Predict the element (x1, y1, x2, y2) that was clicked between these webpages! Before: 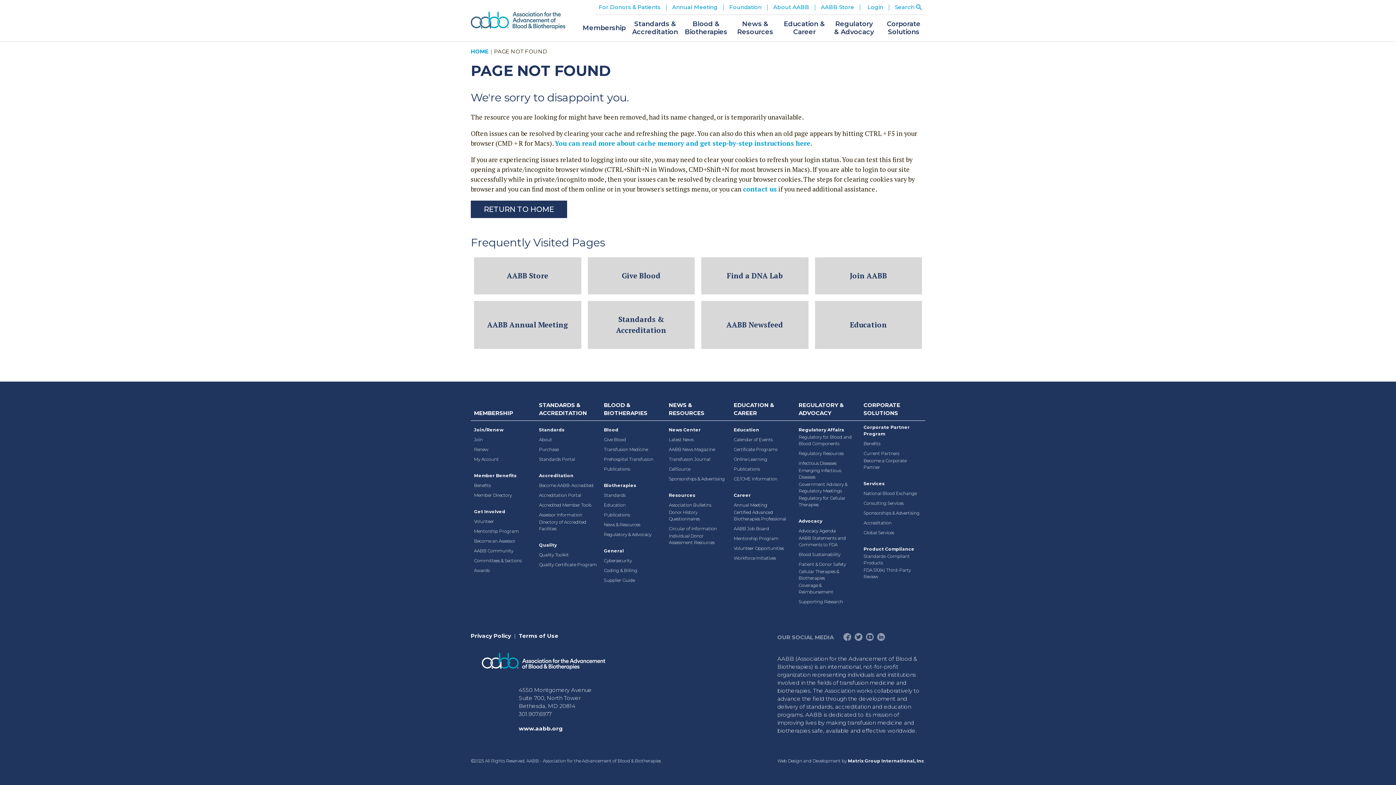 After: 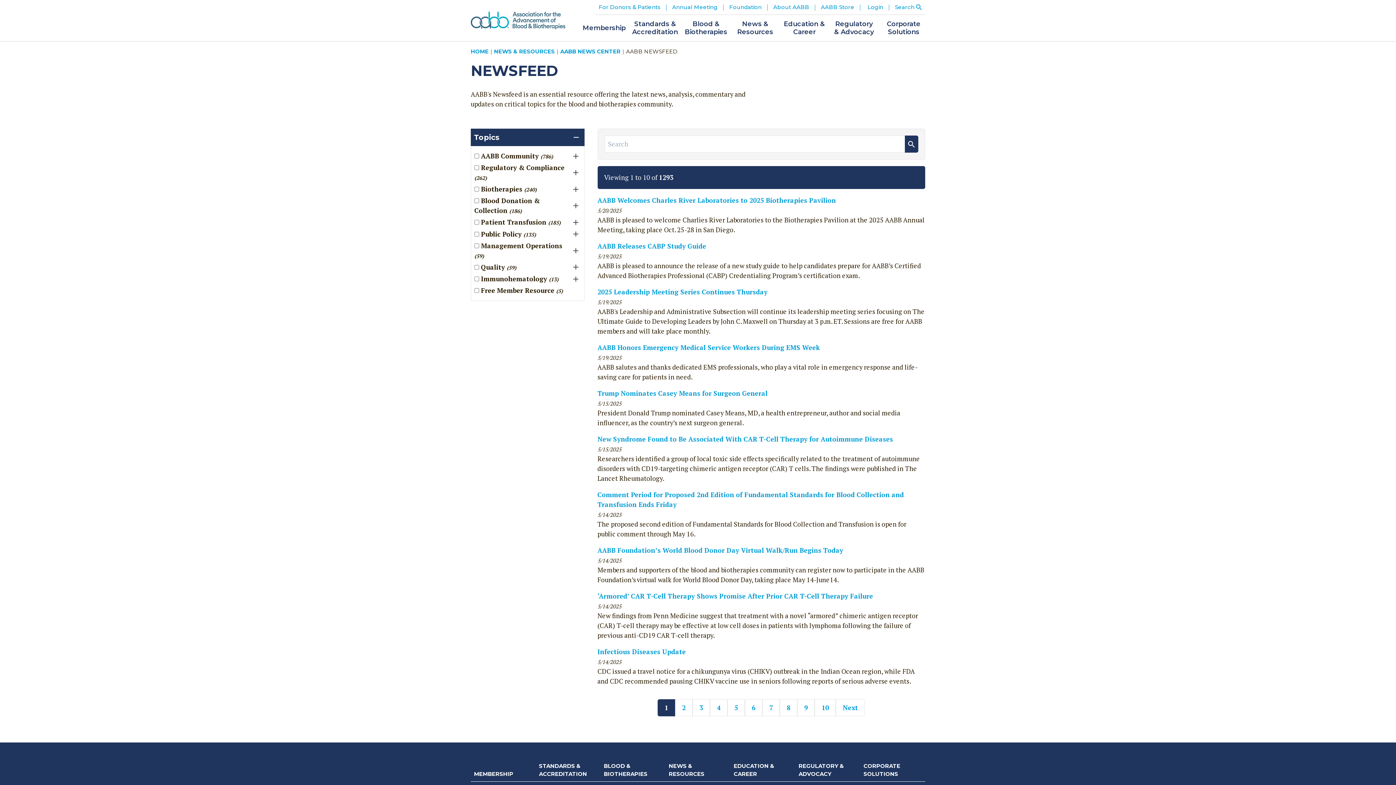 Action: bbox: (665, 436, 696, 443) label: Latest News